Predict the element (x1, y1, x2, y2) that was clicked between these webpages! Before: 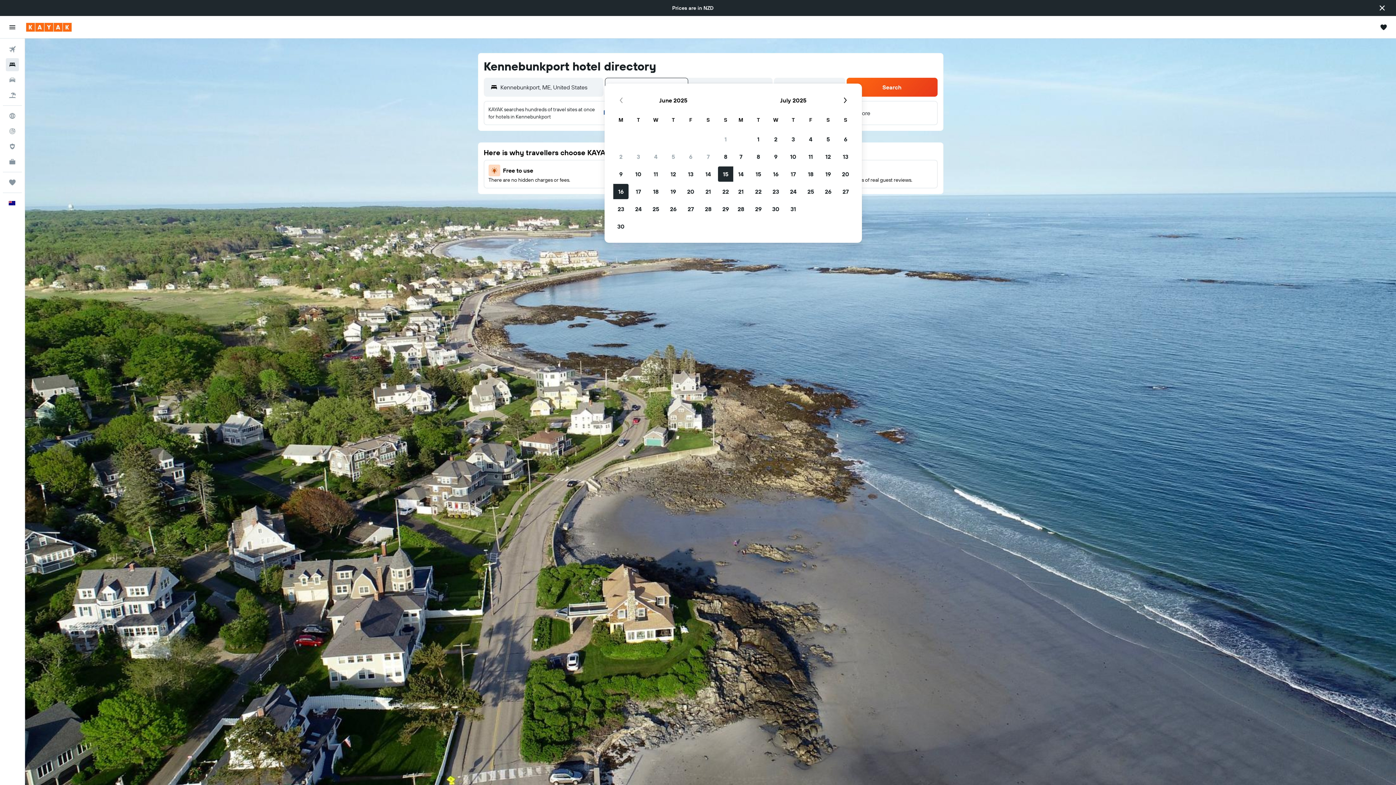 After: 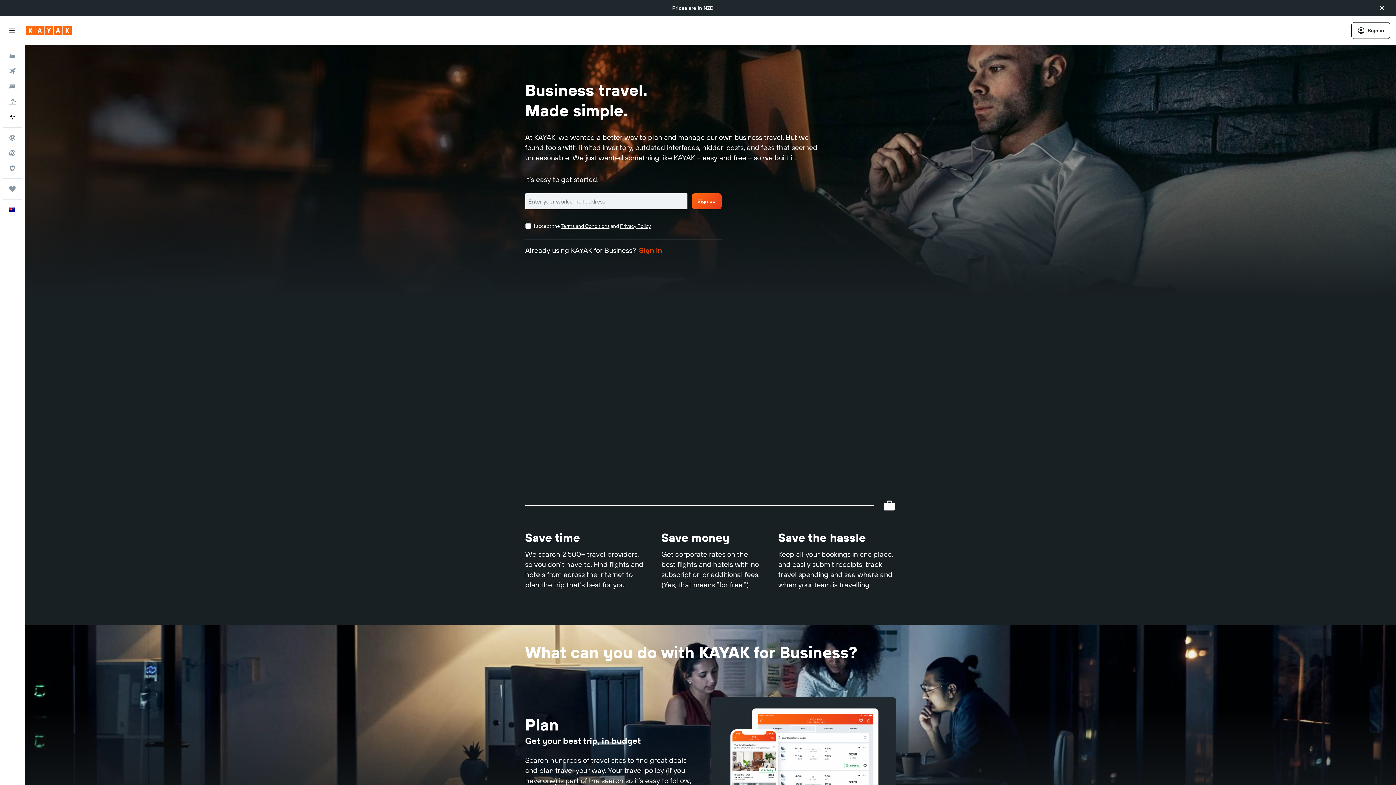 Action: label: KAYAK for Business NEW bbox: (2, 154, 21, 169)